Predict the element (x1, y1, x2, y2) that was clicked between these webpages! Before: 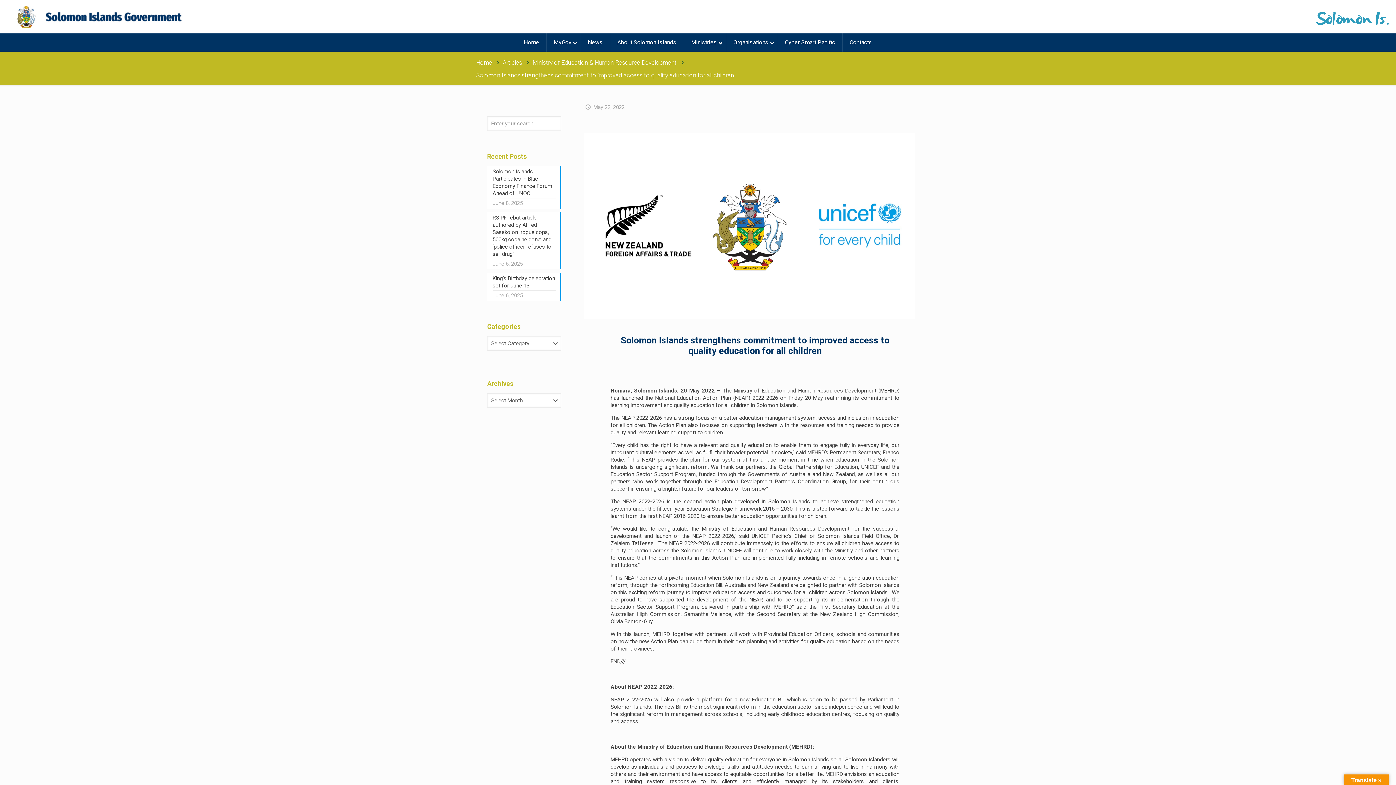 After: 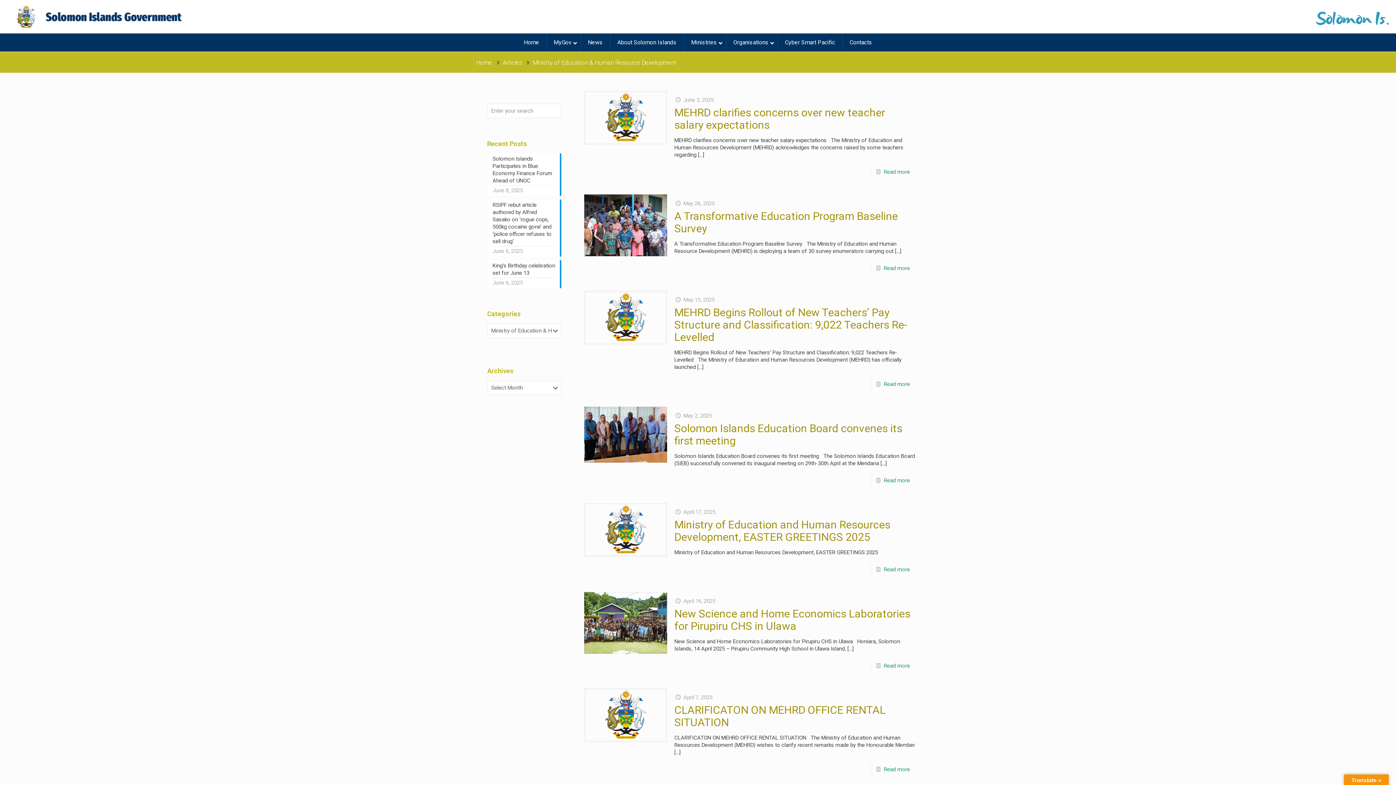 Action: label: Ministry of Education & Human Resource Development bbox: (532, 59, 676, 66)